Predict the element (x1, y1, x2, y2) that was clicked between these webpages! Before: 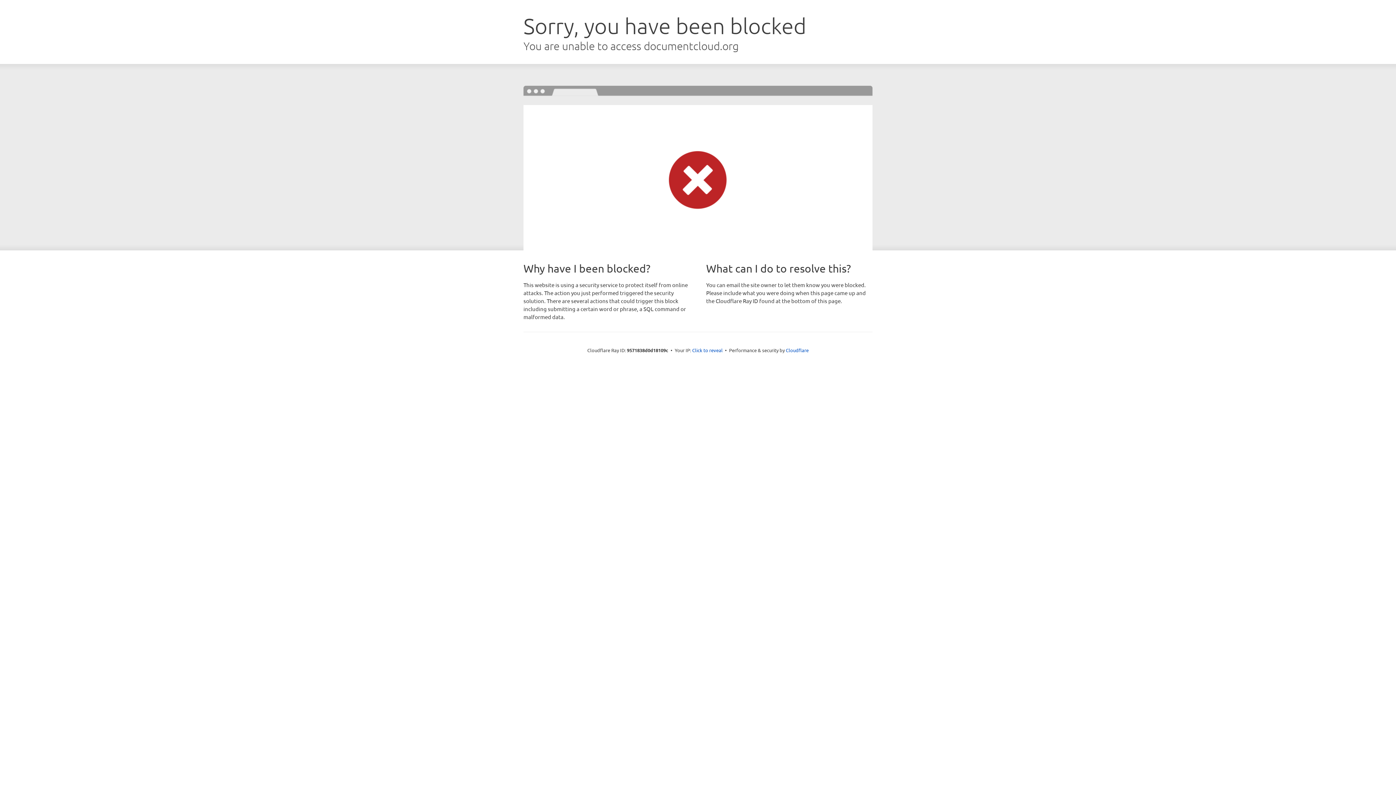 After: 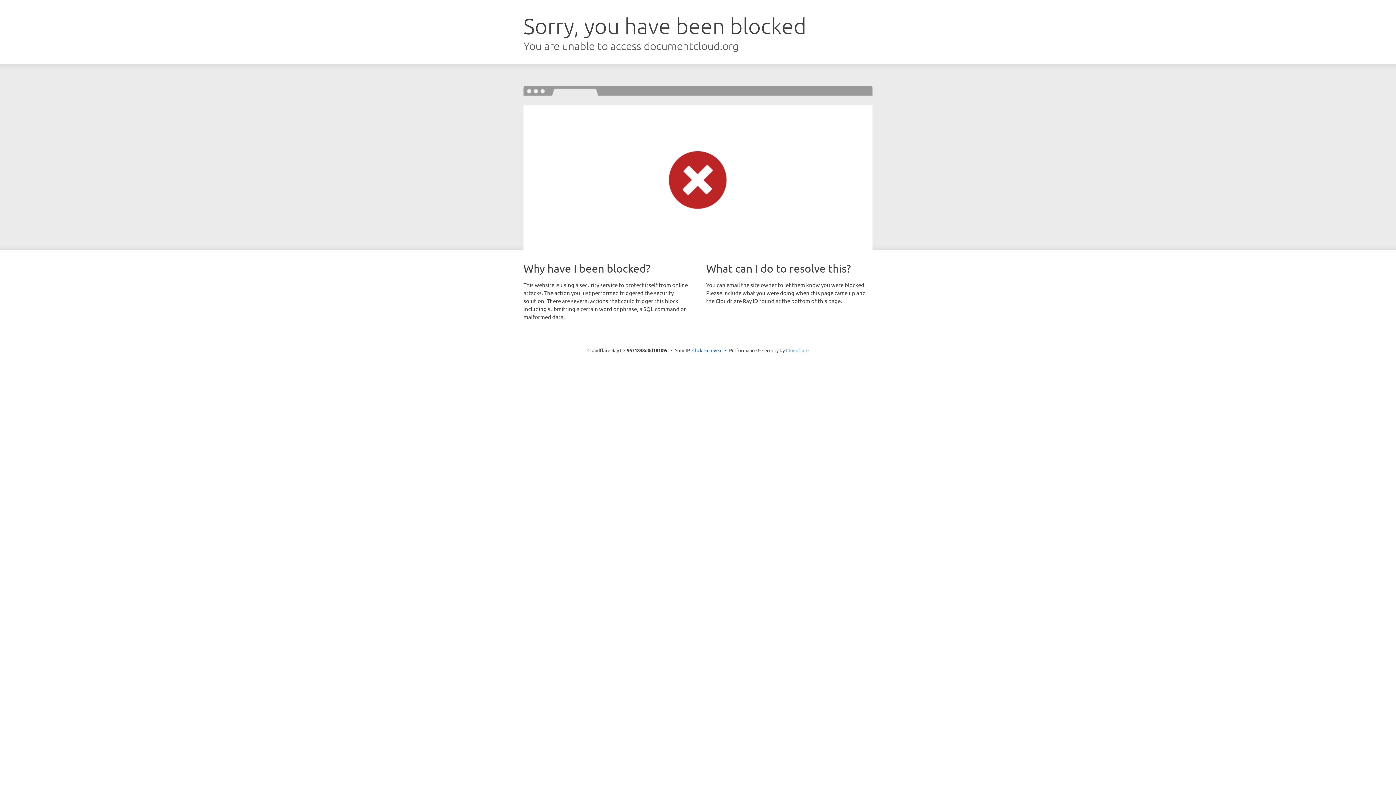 Action: bbox: (786, 347, 808, 353) label: Cloudflare